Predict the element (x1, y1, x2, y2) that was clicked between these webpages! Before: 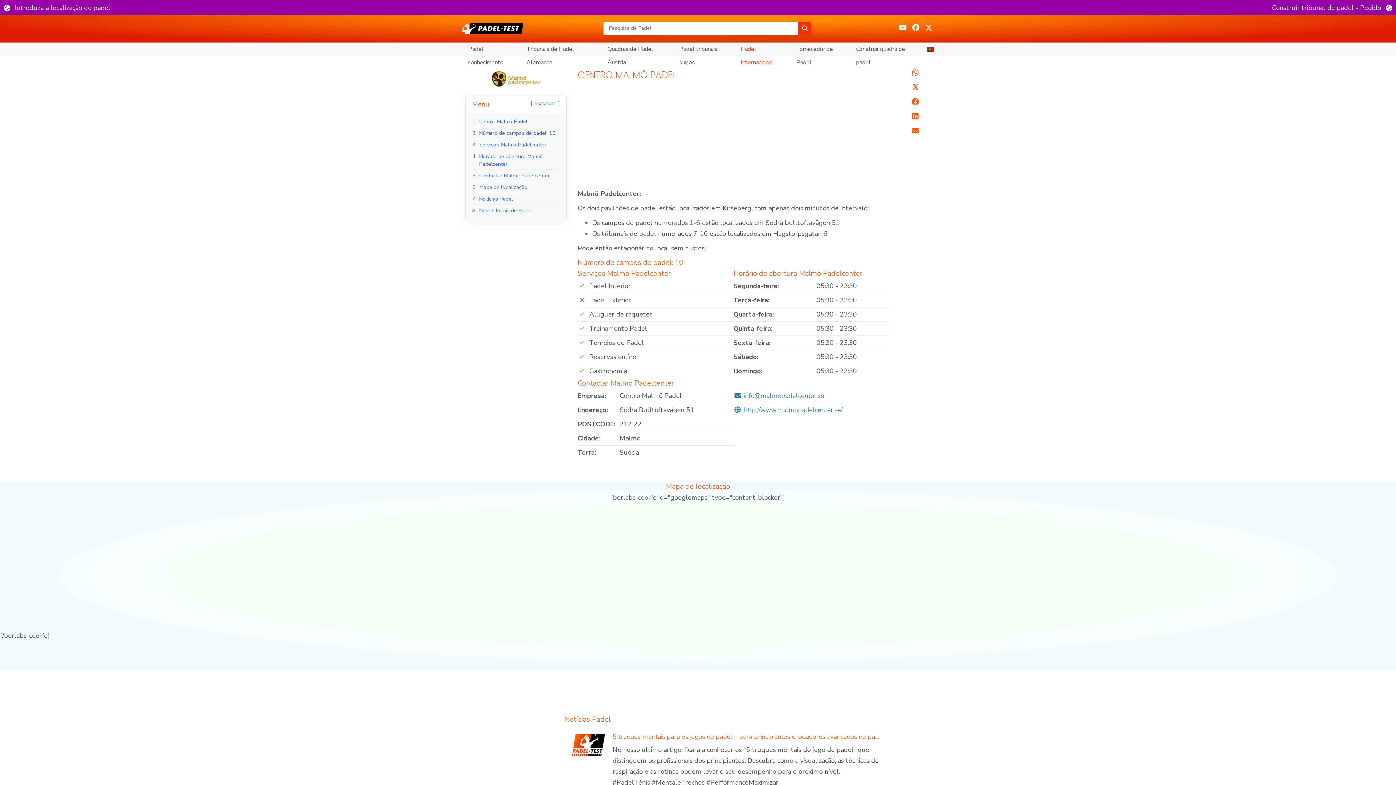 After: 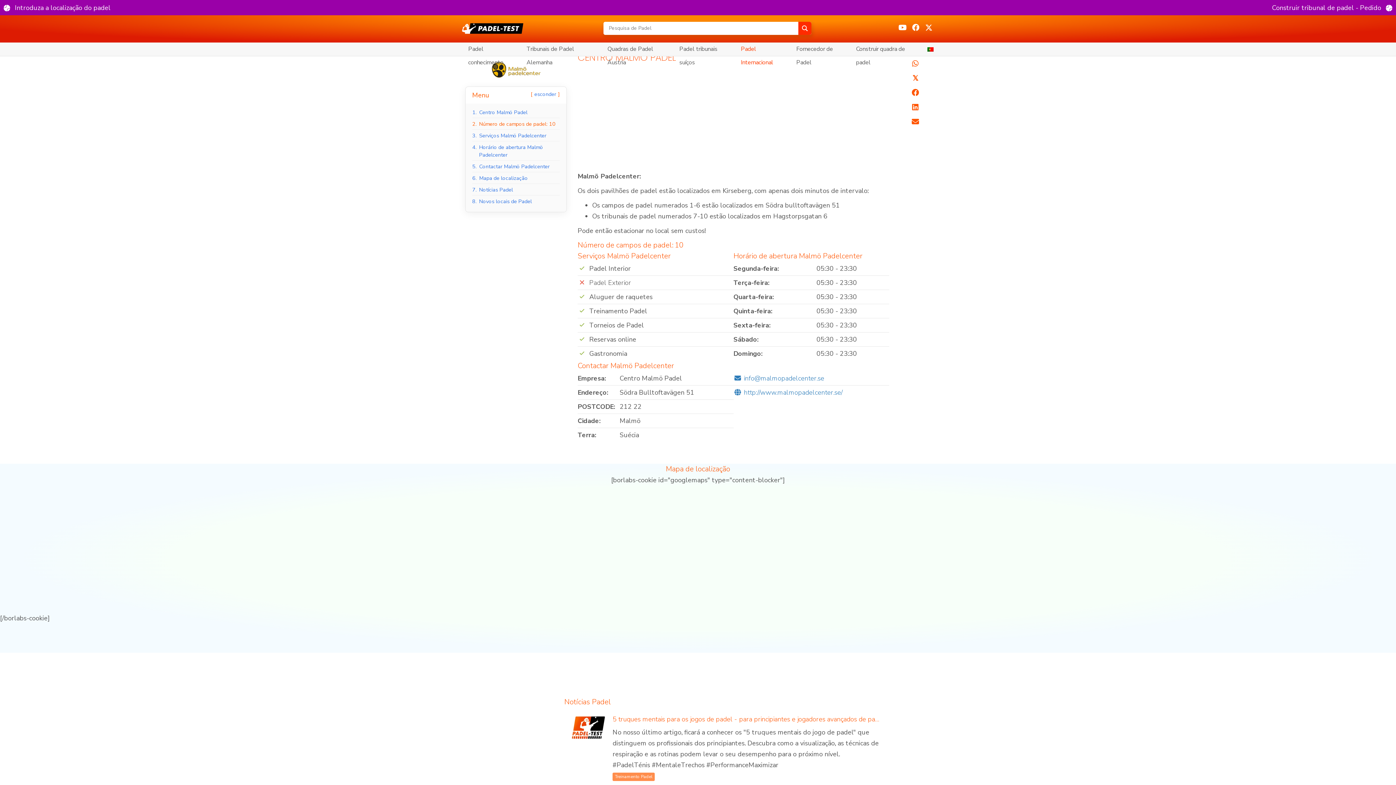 Action: bbox: (472, 117, 560, 127) label: 1.
Centro Malmö Padel